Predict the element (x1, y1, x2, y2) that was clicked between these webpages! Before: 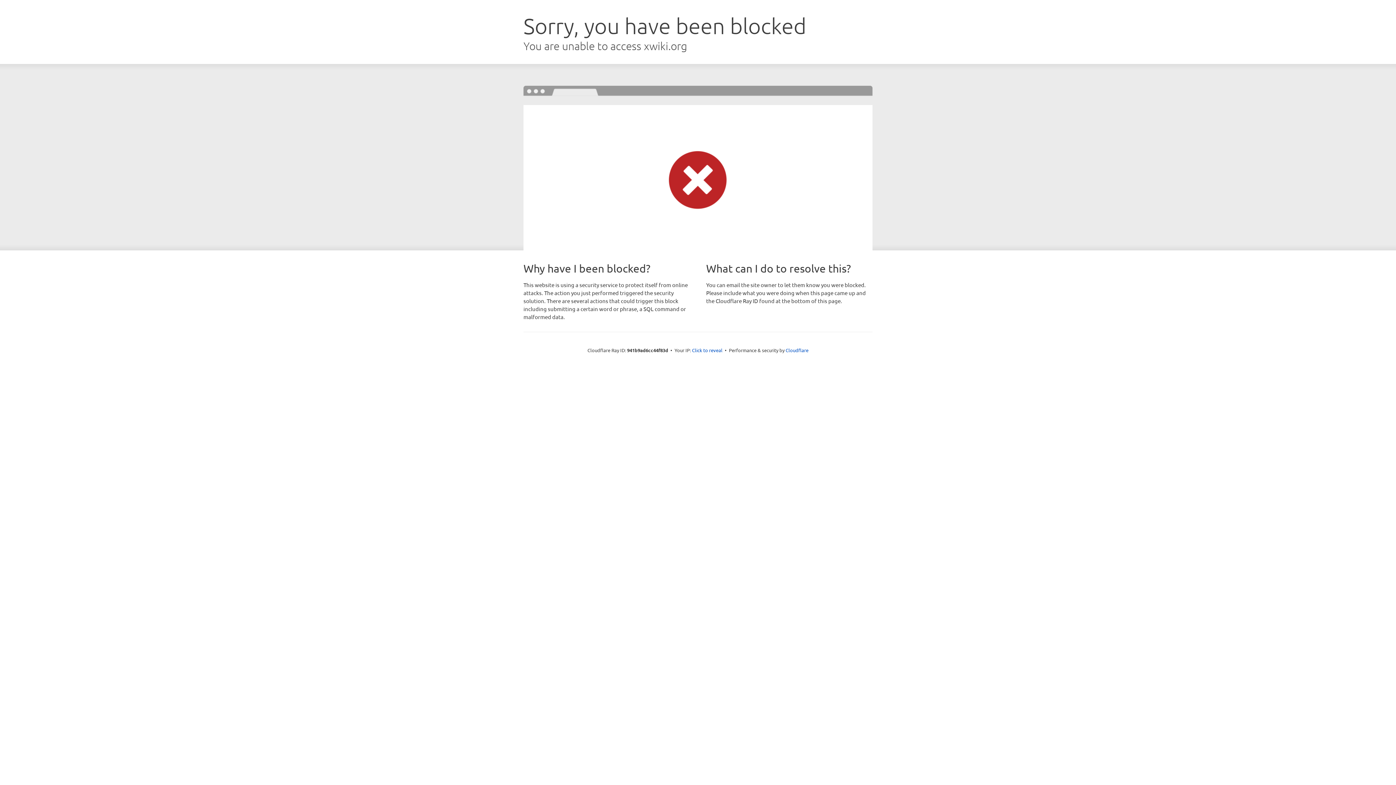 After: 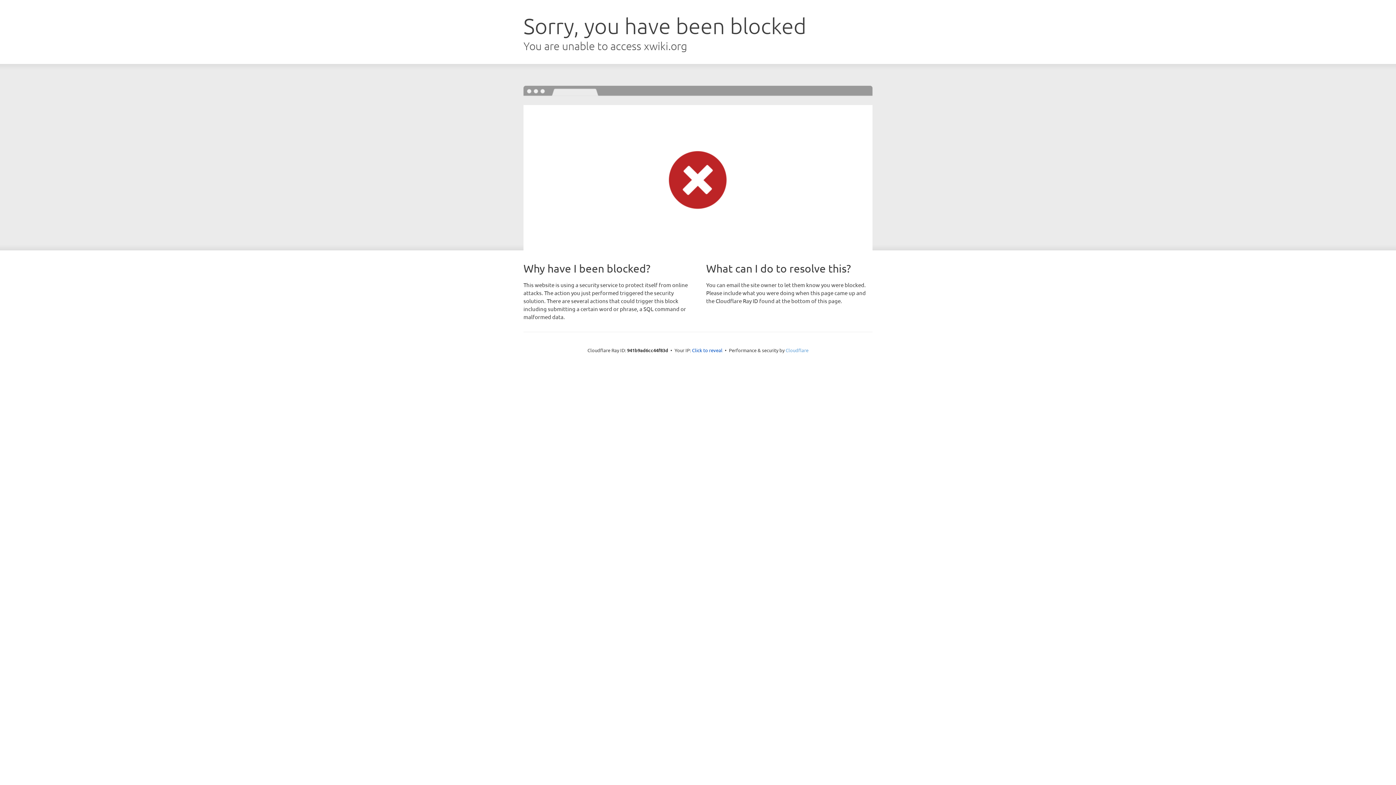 Action: label: Cloudflare bbox: (785, 347, 808, 353)